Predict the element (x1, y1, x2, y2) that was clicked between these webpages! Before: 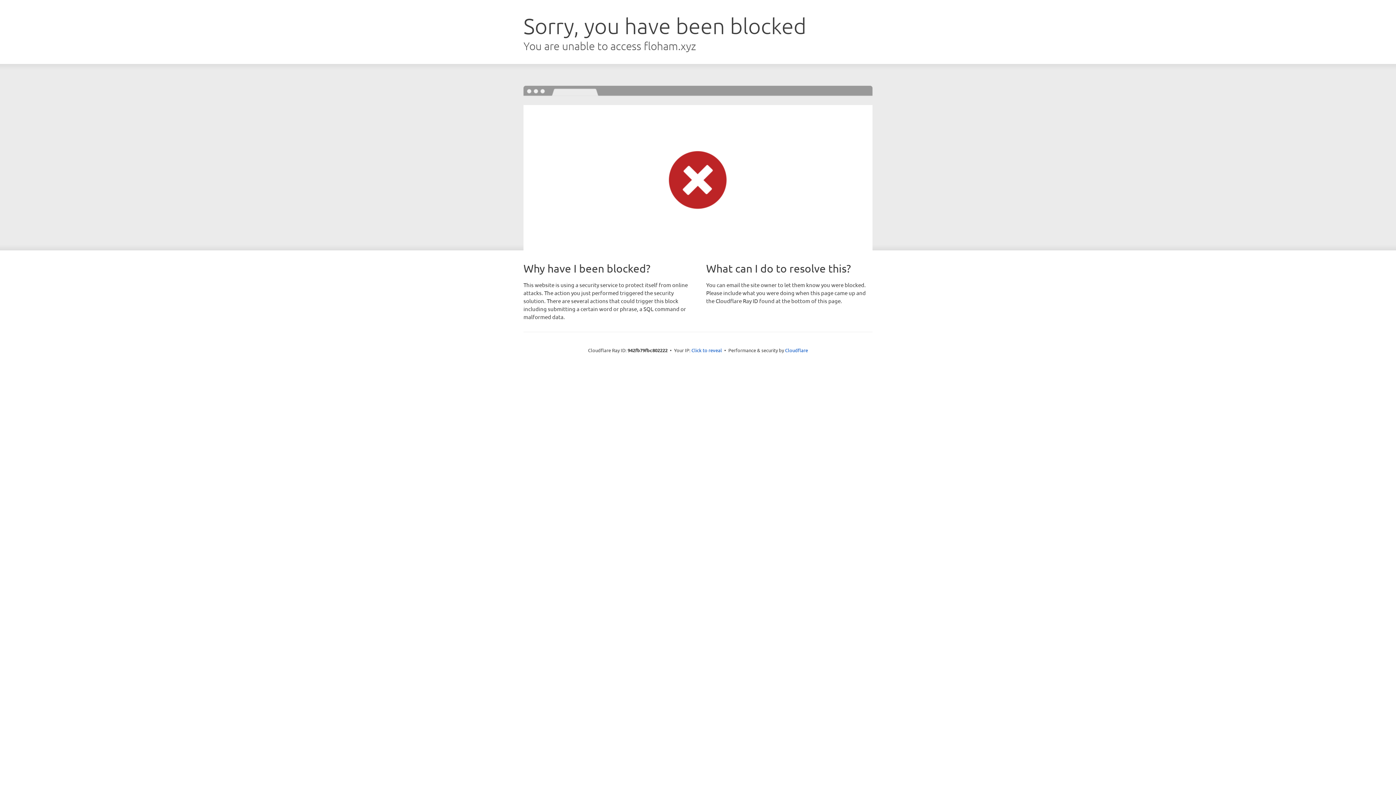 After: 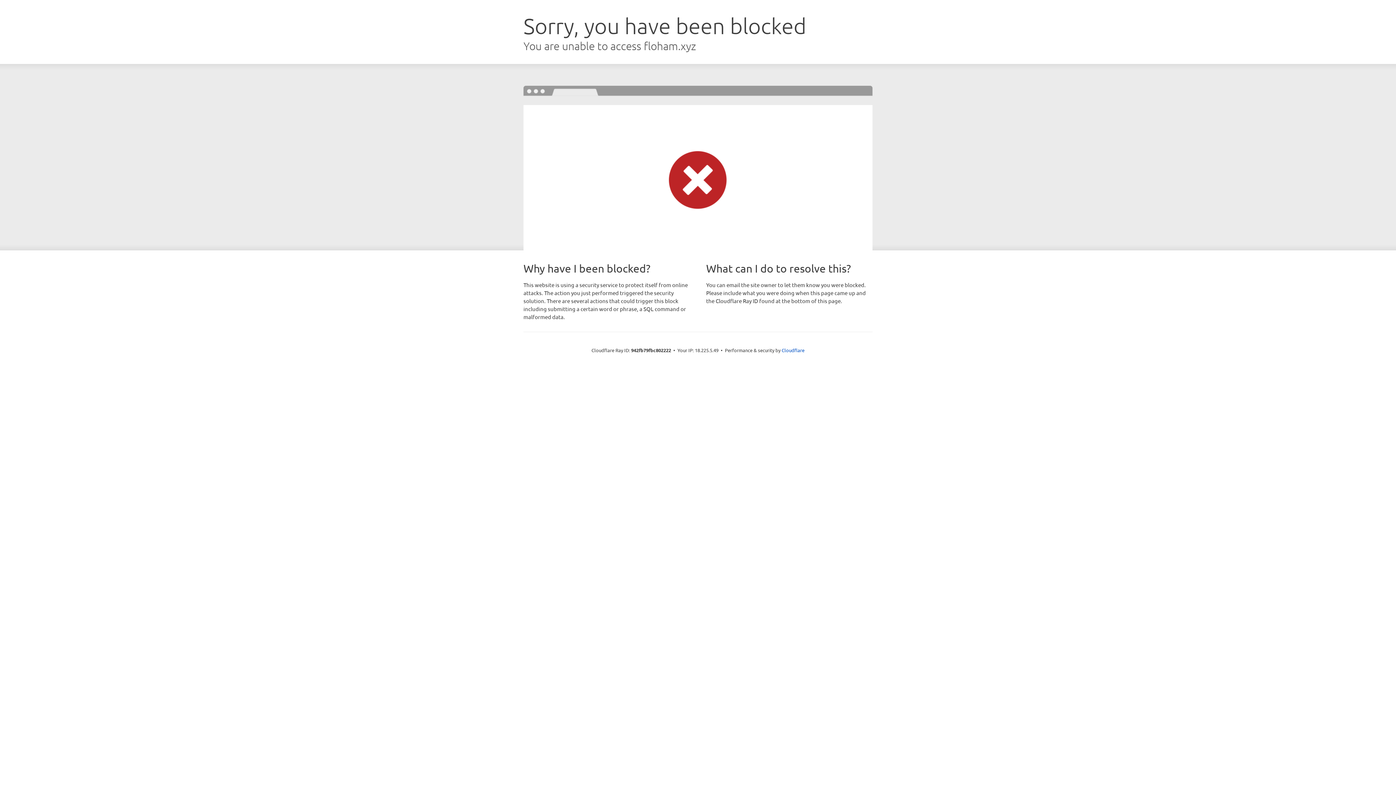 Action: bbox: (691, 346, 722, 353) label: Click to reveal